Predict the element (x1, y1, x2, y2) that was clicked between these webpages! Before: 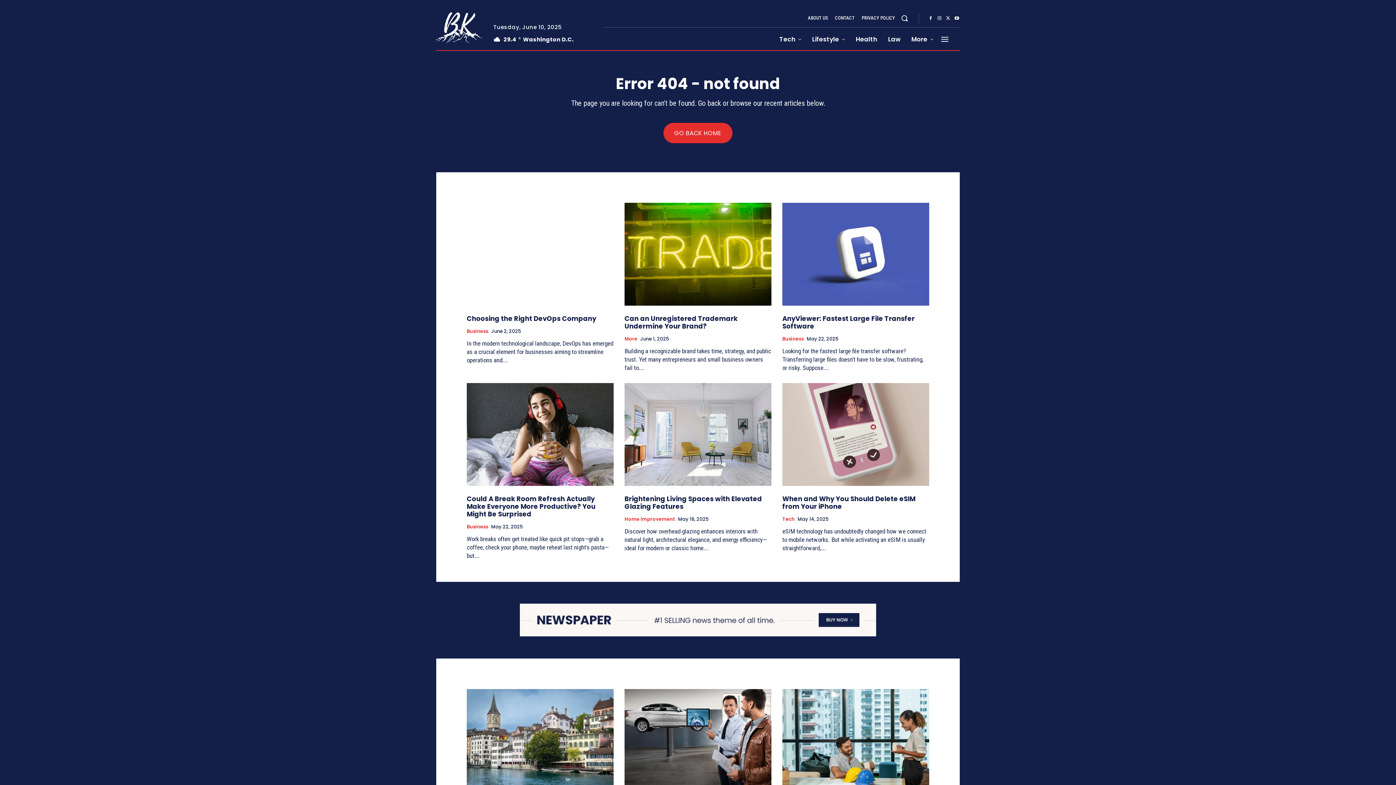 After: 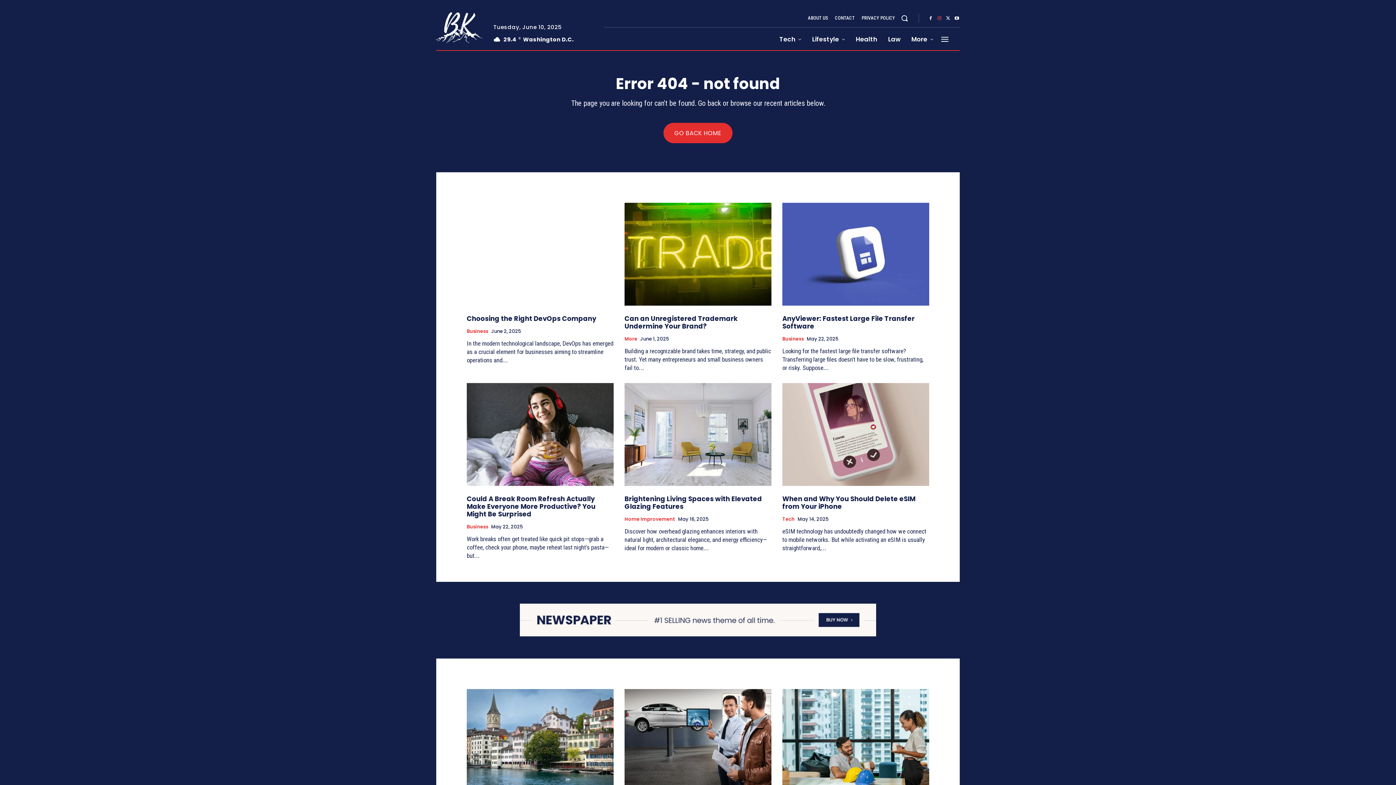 Action: bbox: (935, 14, 944, 22)